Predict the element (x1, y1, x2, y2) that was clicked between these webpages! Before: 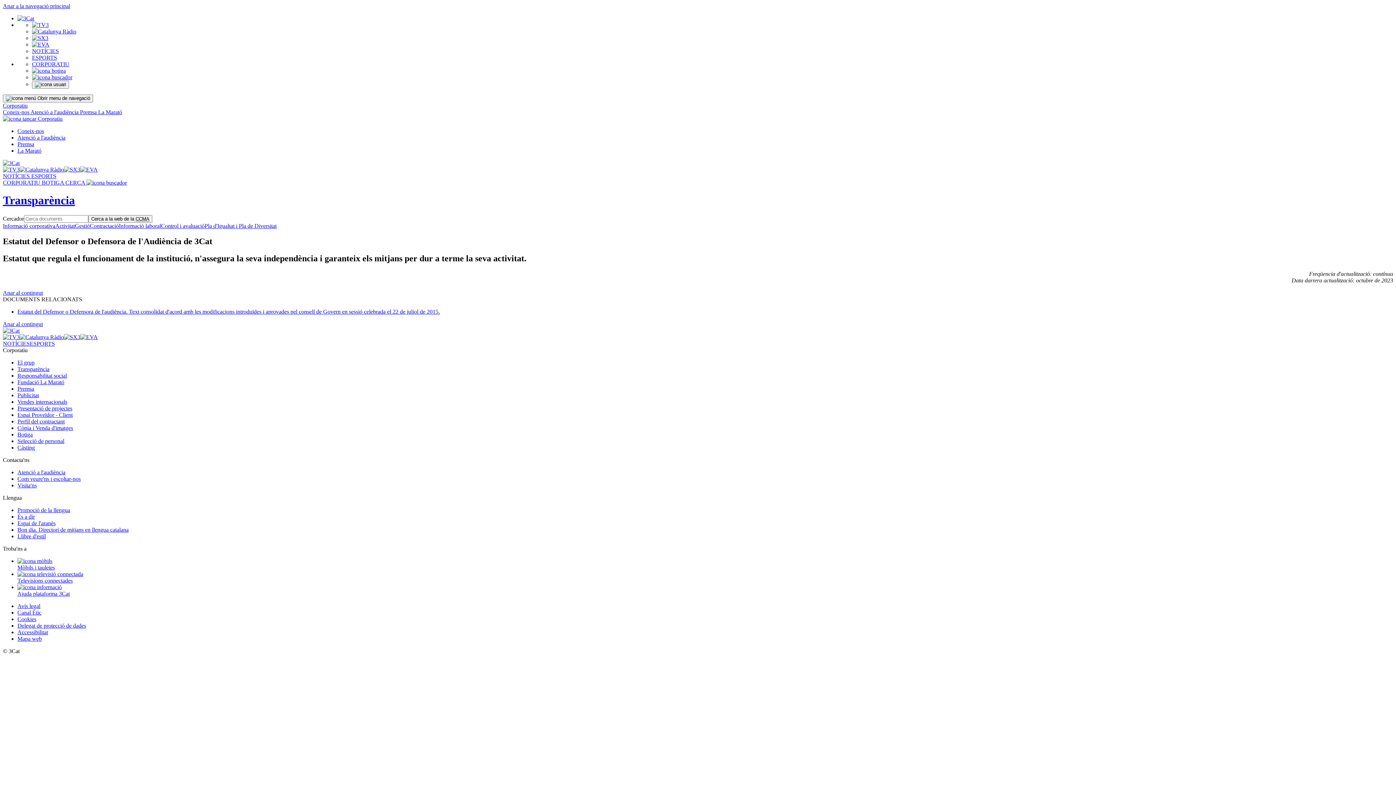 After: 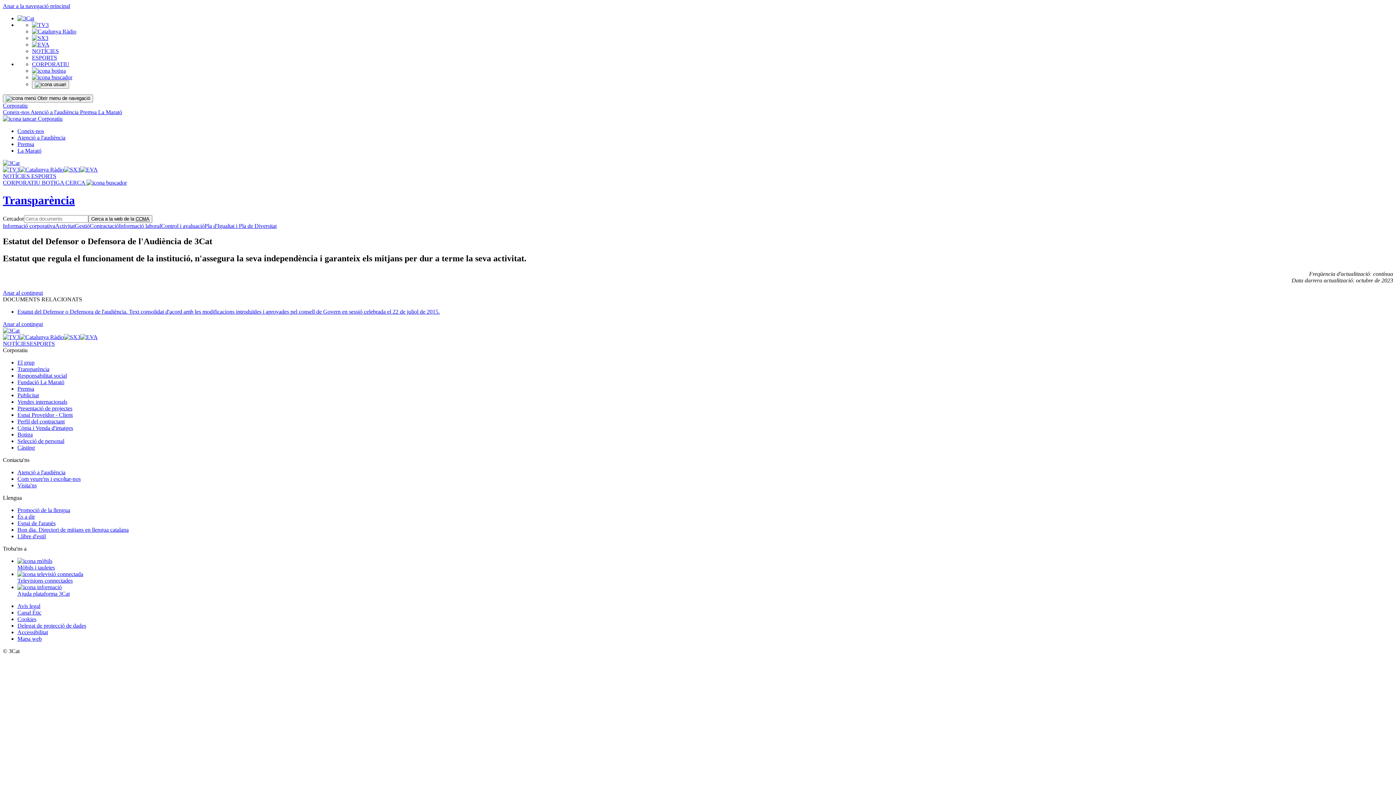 Action: label: Anar a la navegació principal bbox: (2, 2, 70, 9)